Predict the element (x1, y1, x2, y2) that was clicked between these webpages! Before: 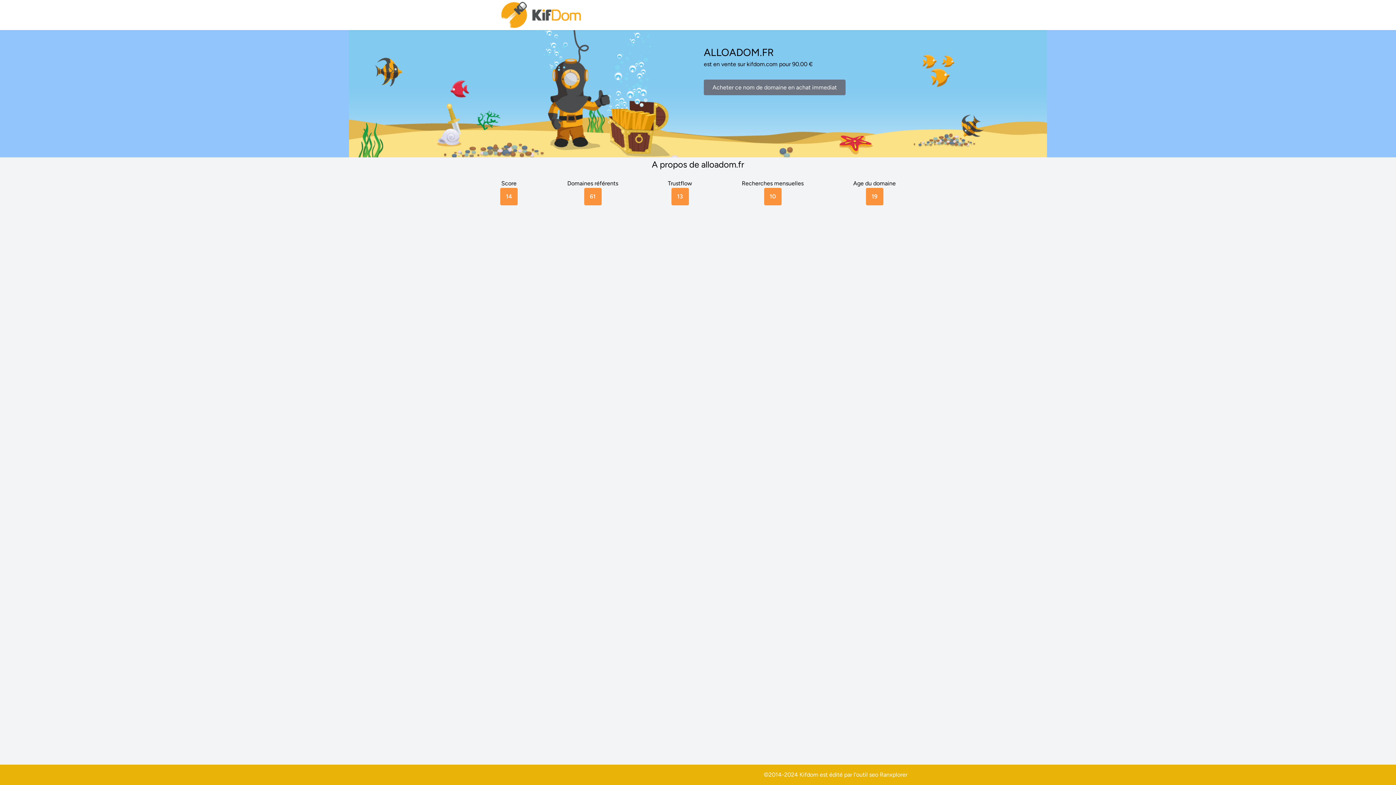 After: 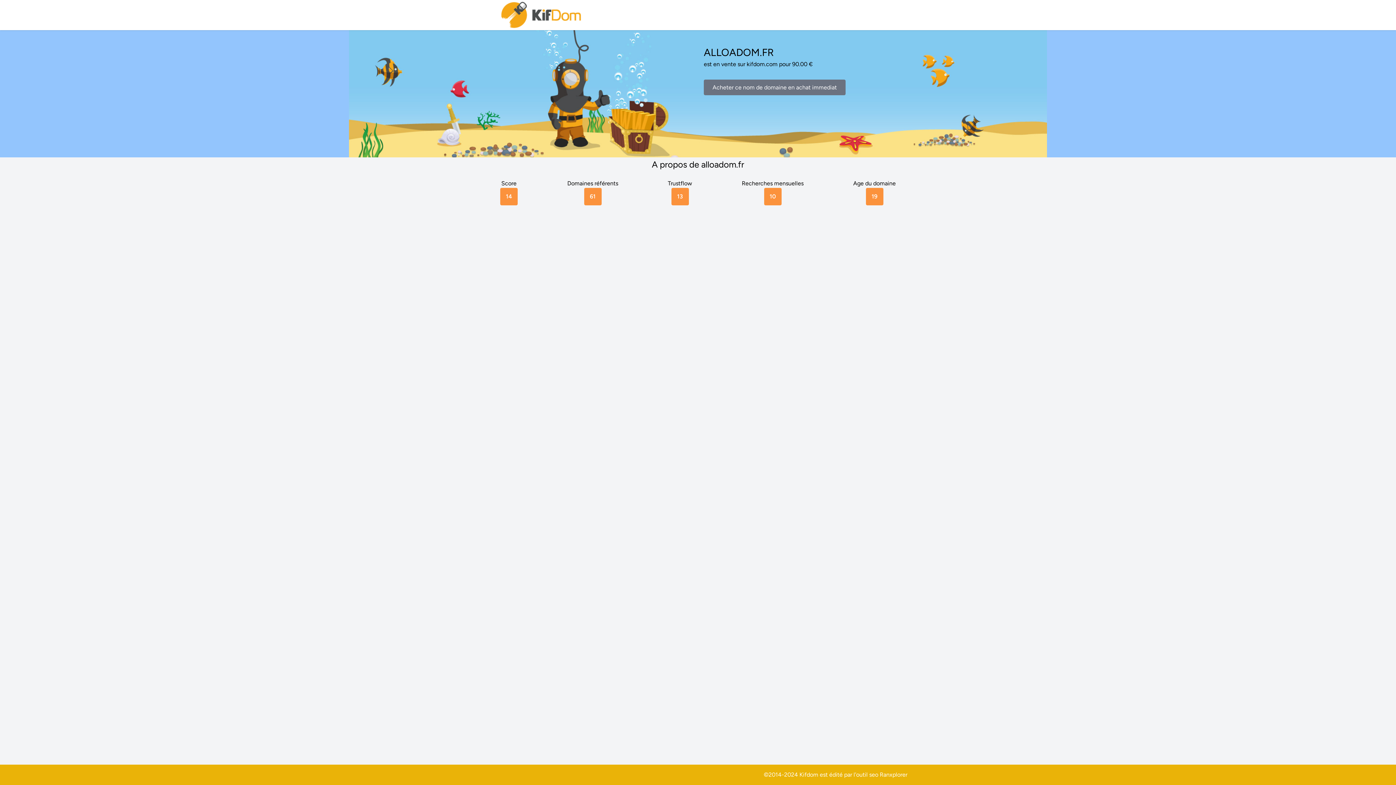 Action: label: Ranxplorer bbox: (880, 771, 907, 778)